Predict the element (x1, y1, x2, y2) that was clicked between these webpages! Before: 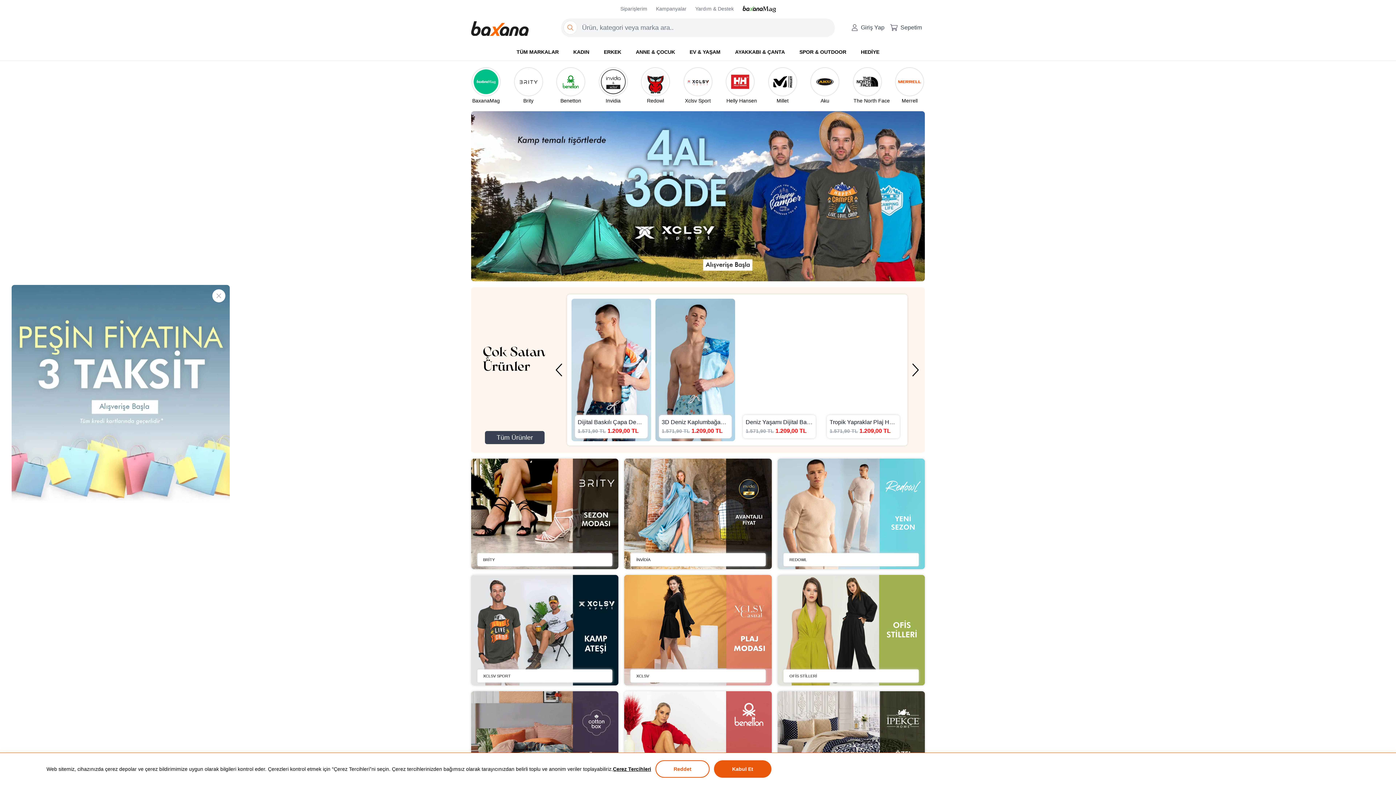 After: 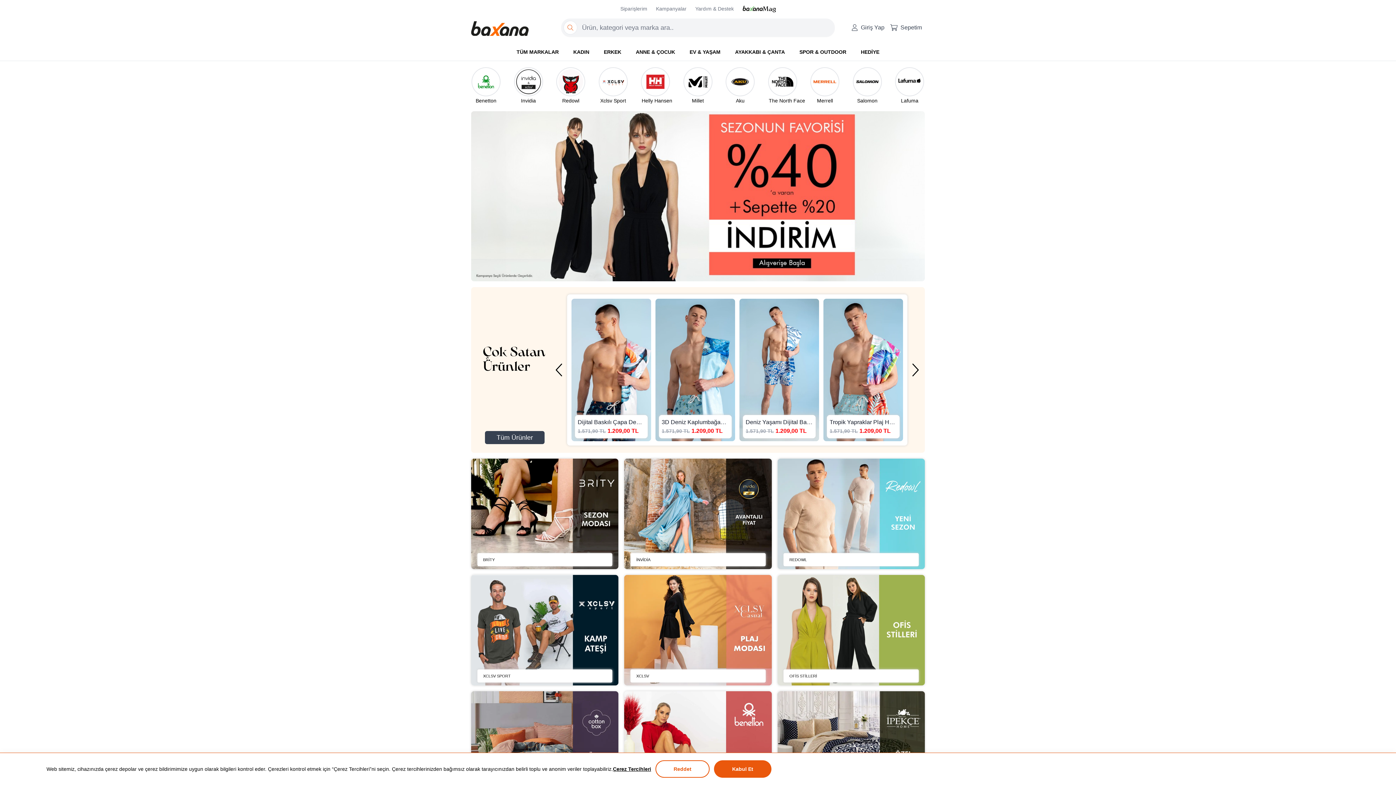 Action: bbox: (11, 285, 229, 503)